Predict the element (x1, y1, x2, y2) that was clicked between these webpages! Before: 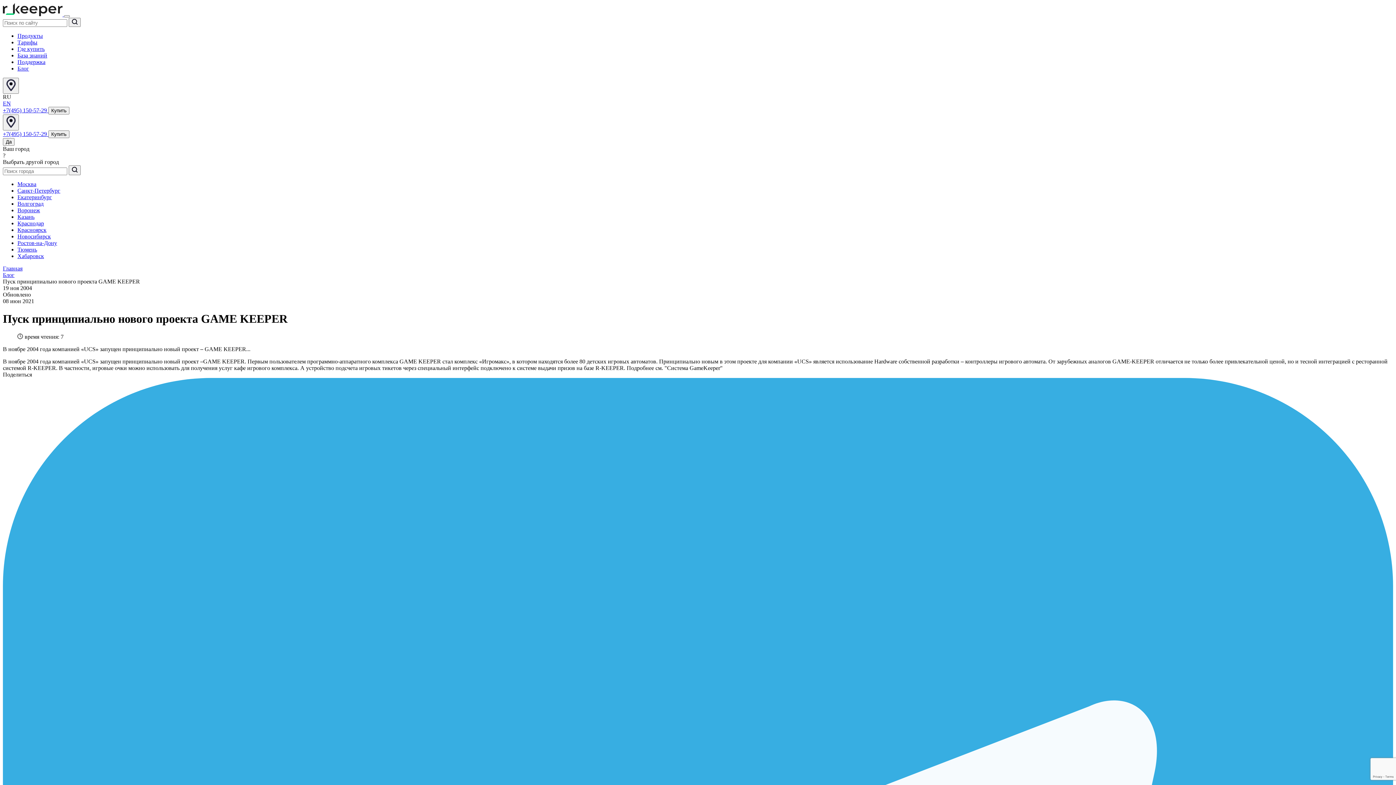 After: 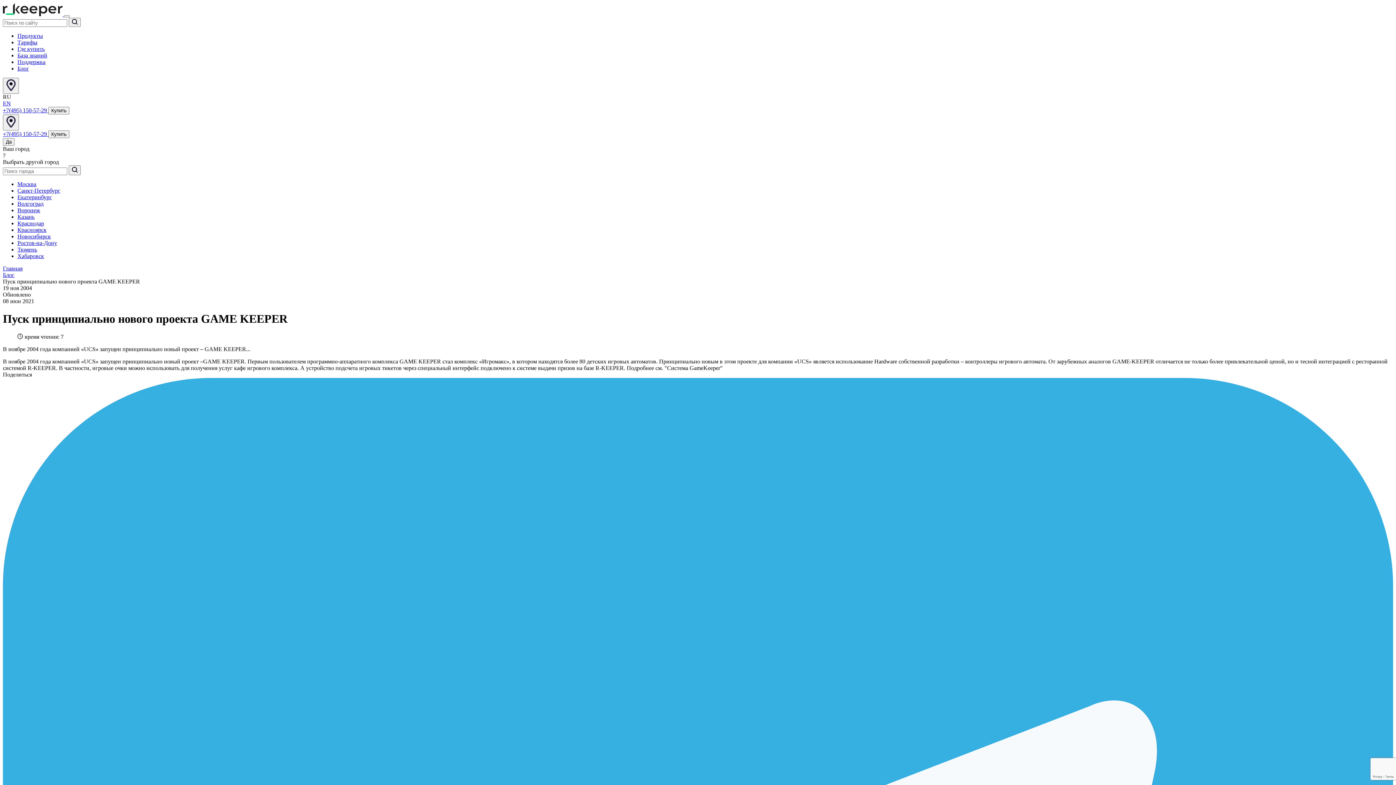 Action: bbox: (17, 200, 43, 206) label: Волгоград